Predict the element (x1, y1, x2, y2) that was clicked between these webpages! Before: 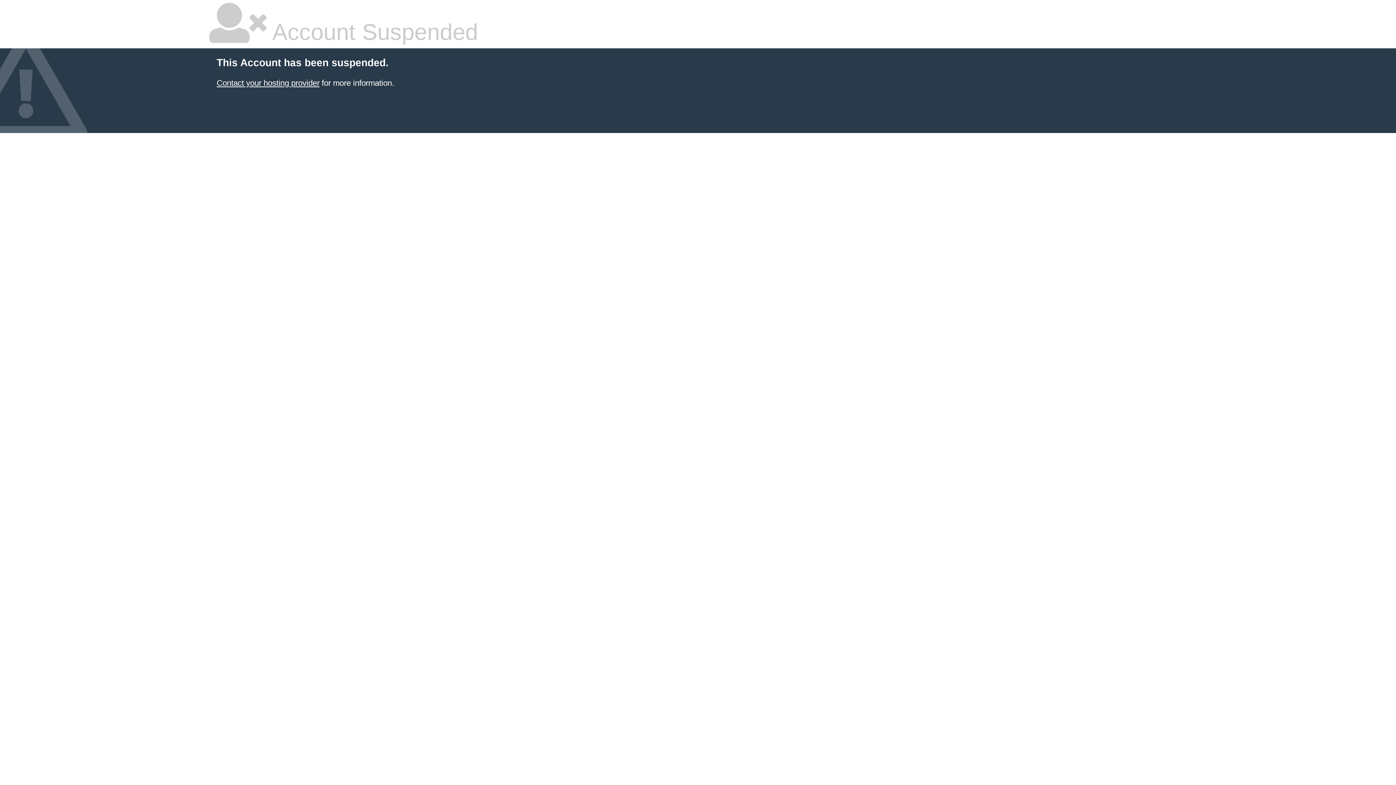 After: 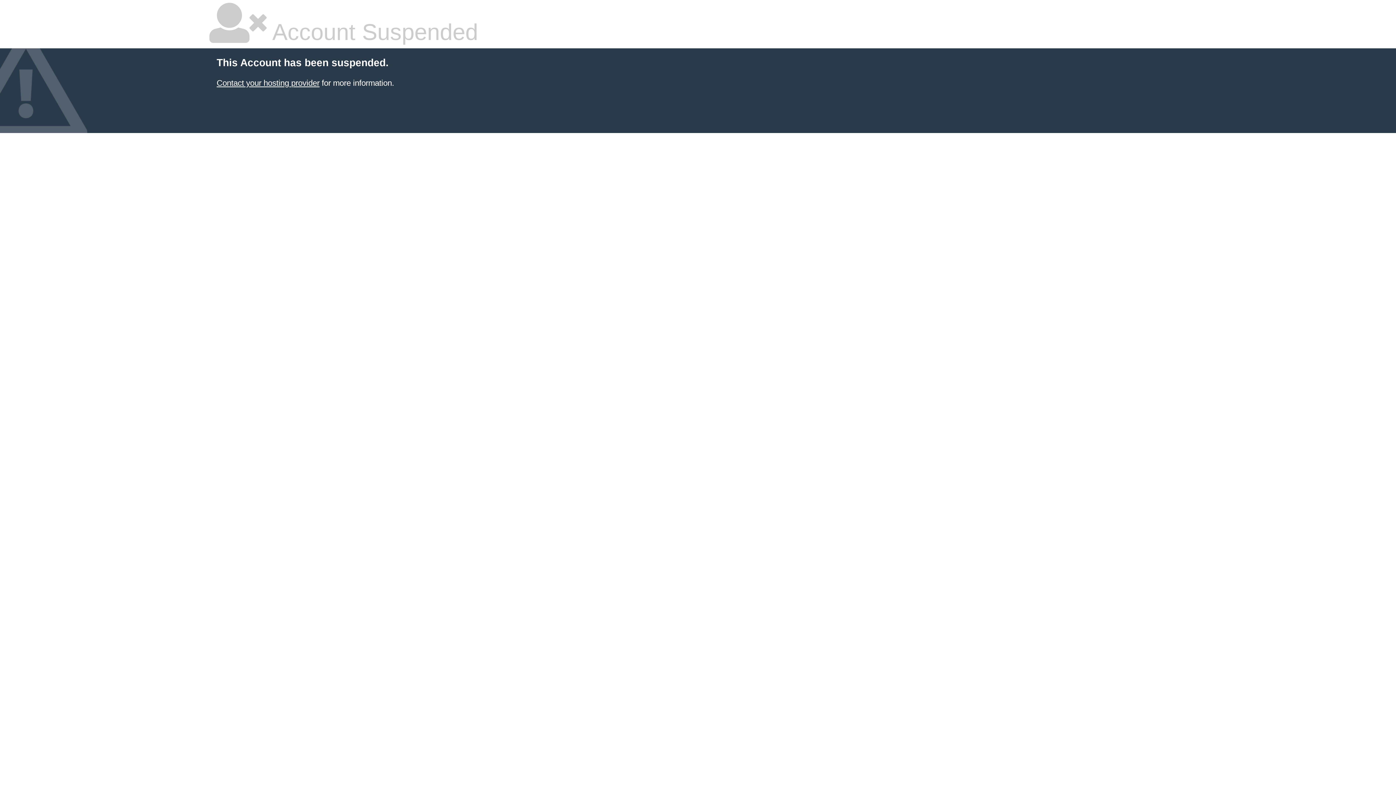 Action: bbox: (216, 78, 319, 87) label: Contact your hosting provider